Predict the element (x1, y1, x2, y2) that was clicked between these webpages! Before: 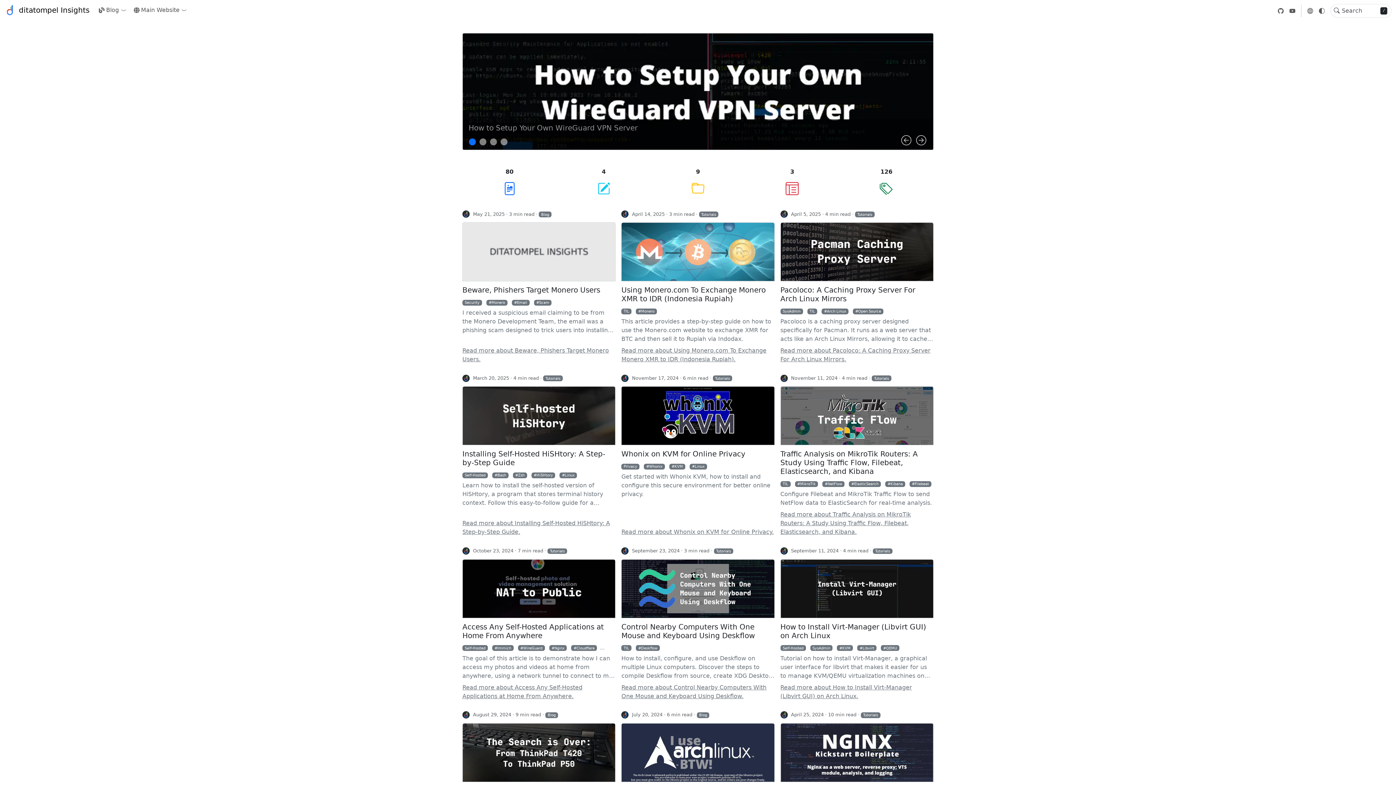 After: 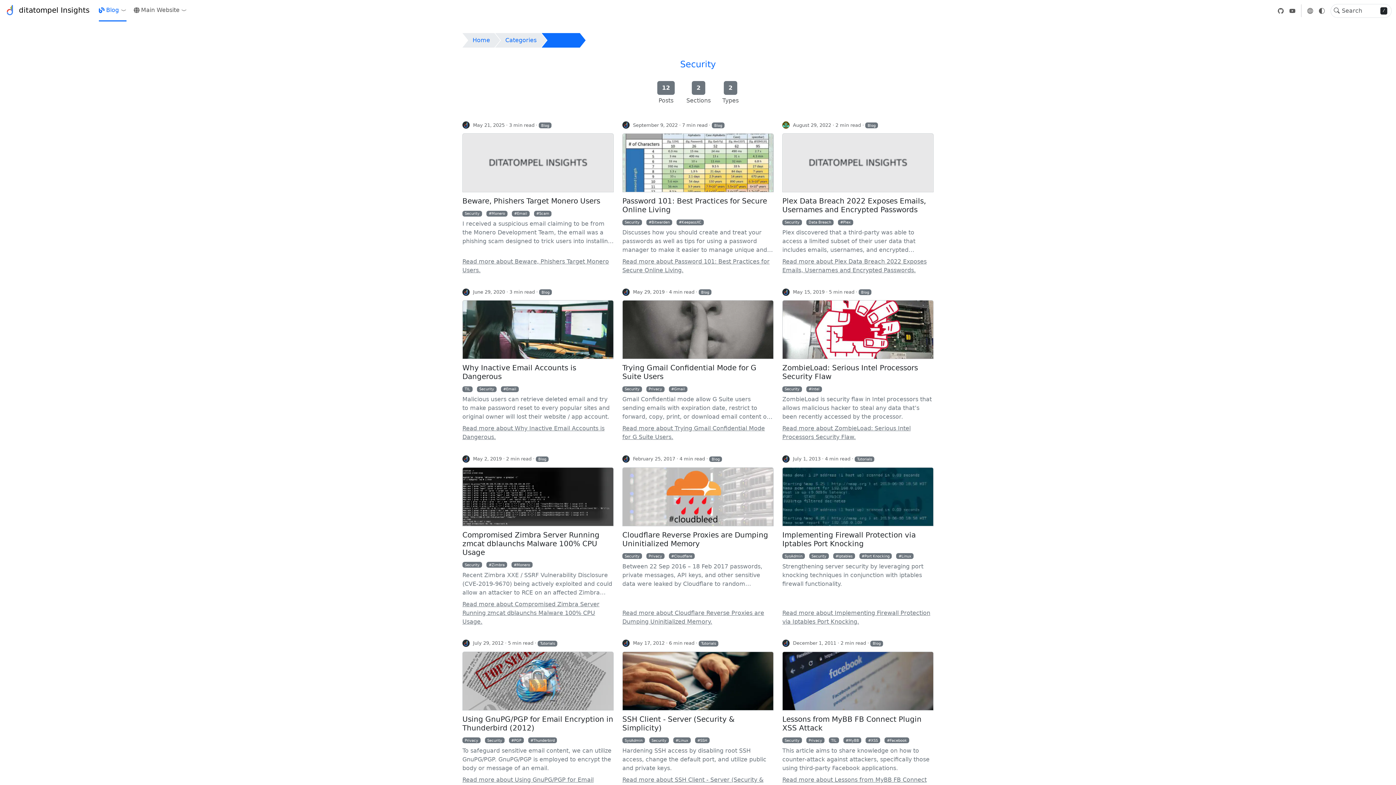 Action: label: Security bbox: (462, 299, 482, 305)